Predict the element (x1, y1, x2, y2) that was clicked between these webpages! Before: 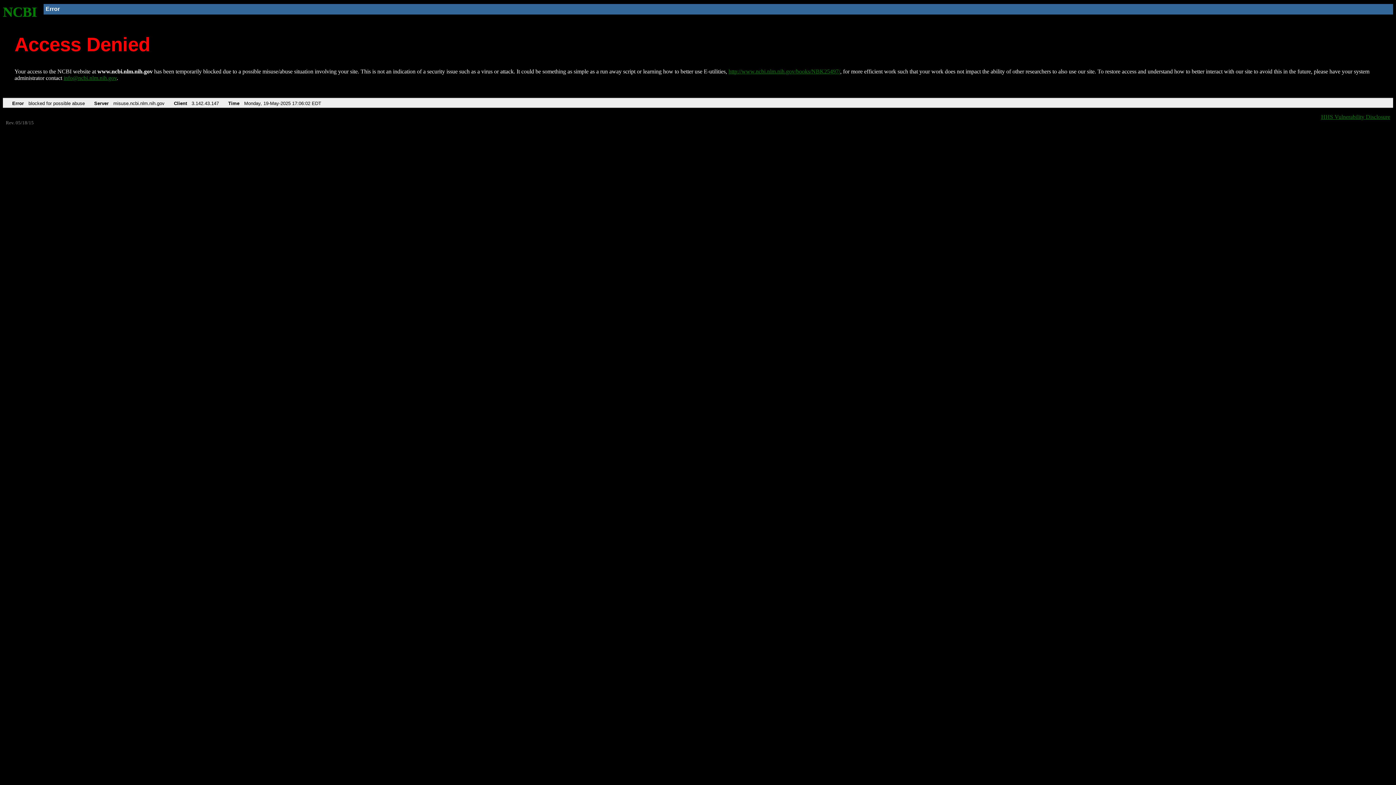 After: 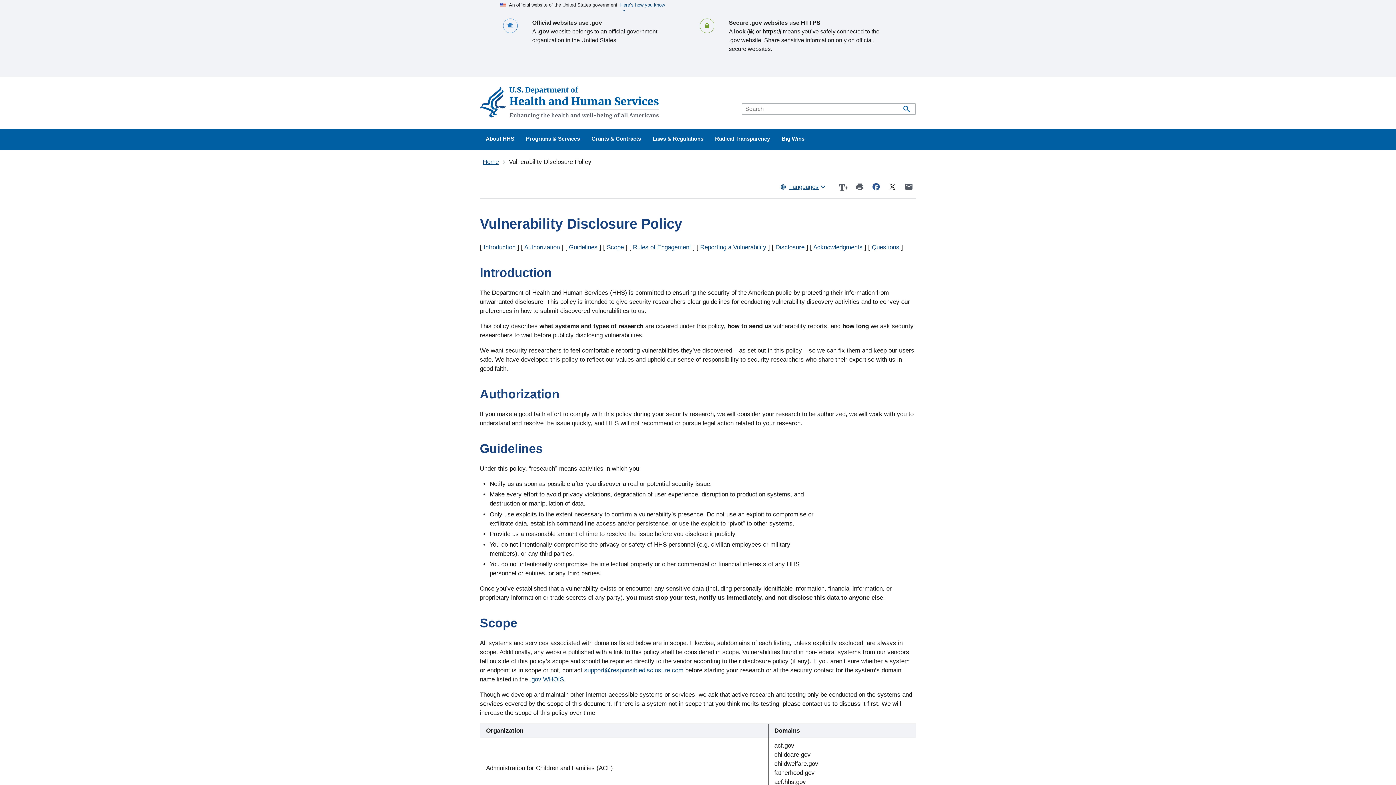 Action: bbox: (1321, 113, 1390, 119) label: HHS Vulnerability Disclosure